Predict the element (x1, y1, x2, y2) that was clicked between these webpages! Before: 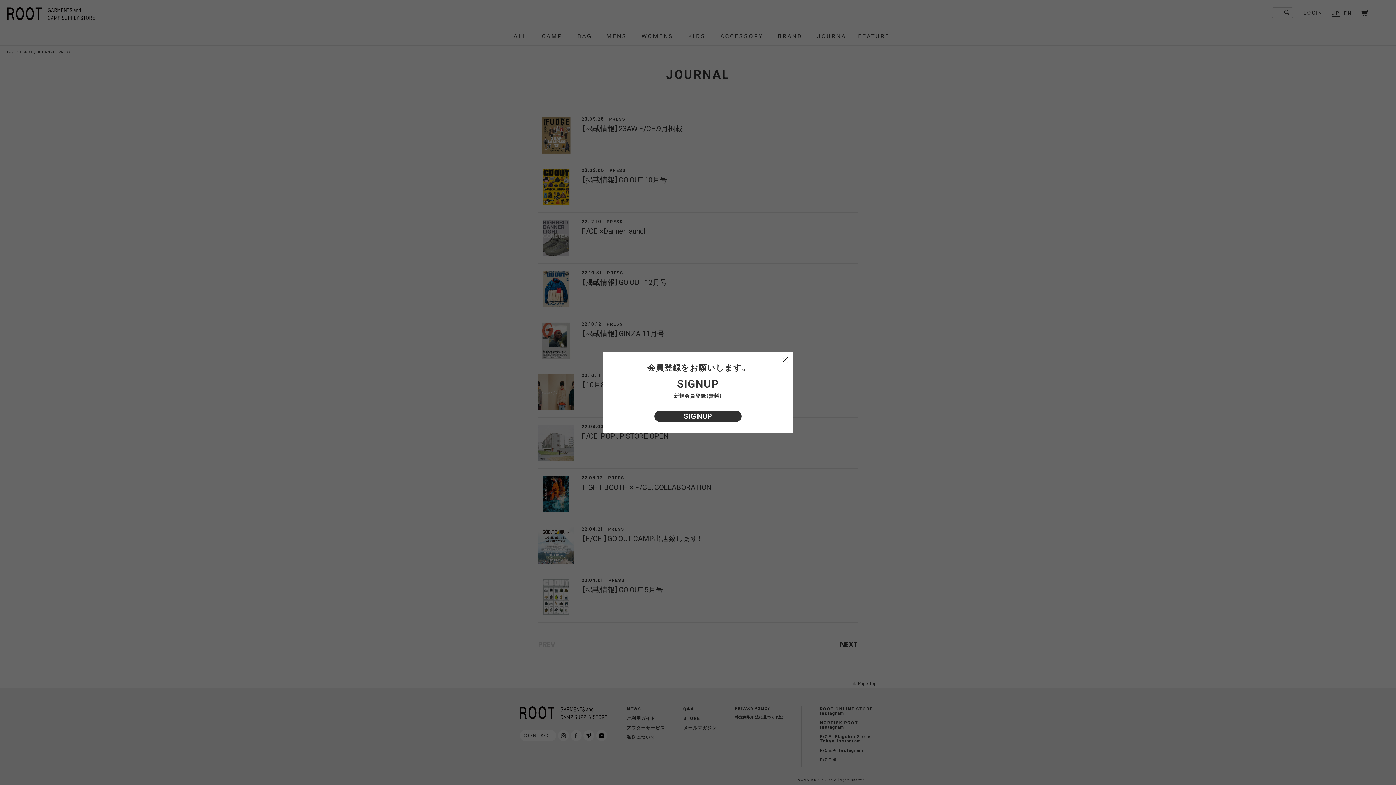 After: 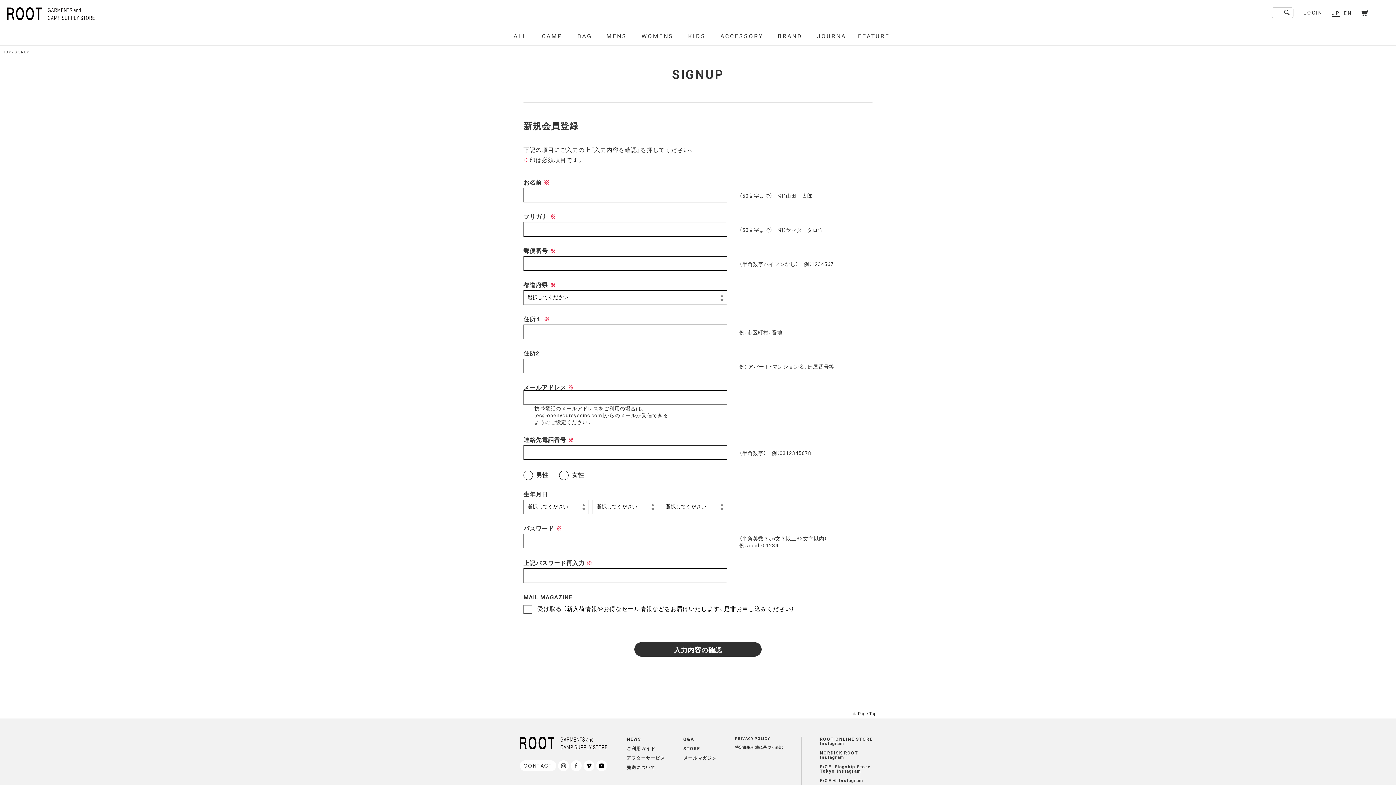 Action: bbox: (654, 411, 741, 422) label: SIGNUP